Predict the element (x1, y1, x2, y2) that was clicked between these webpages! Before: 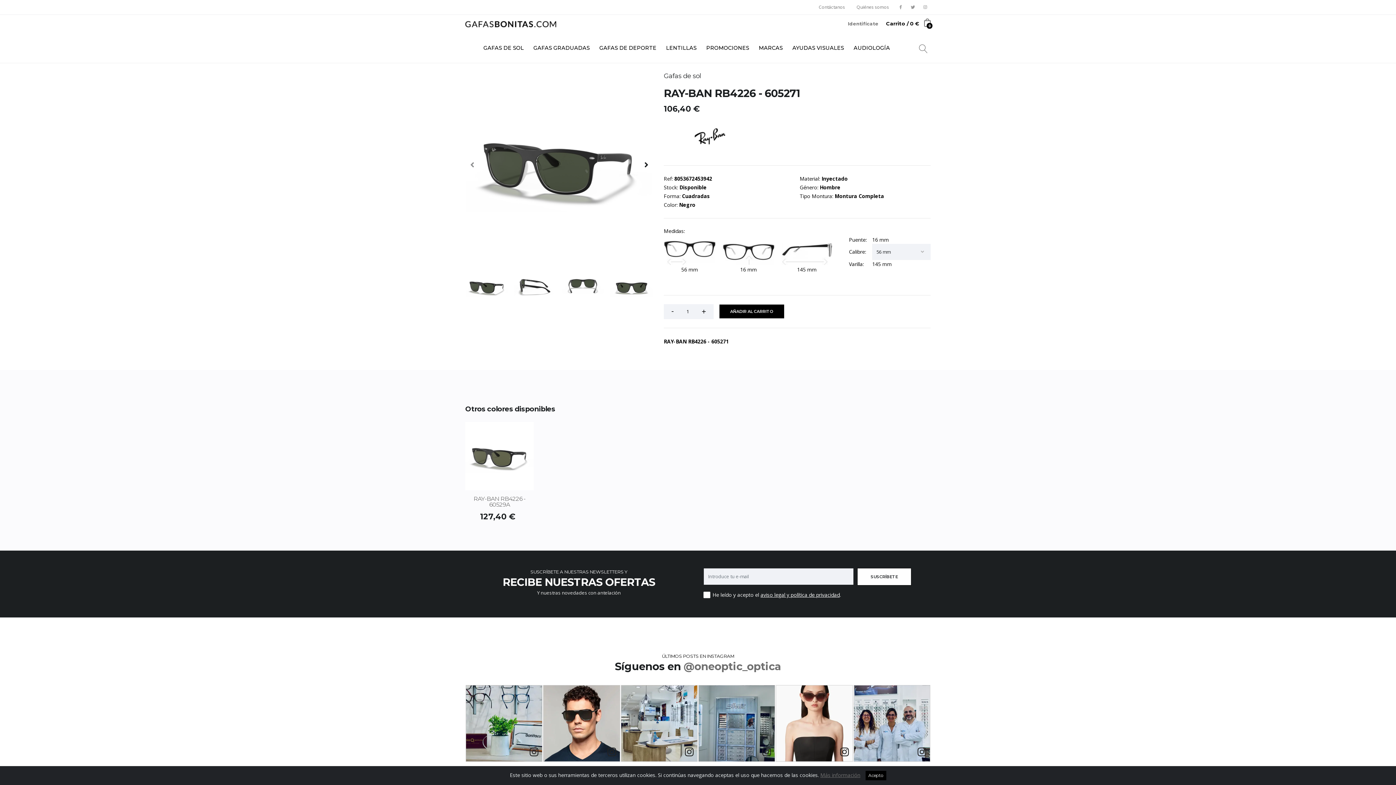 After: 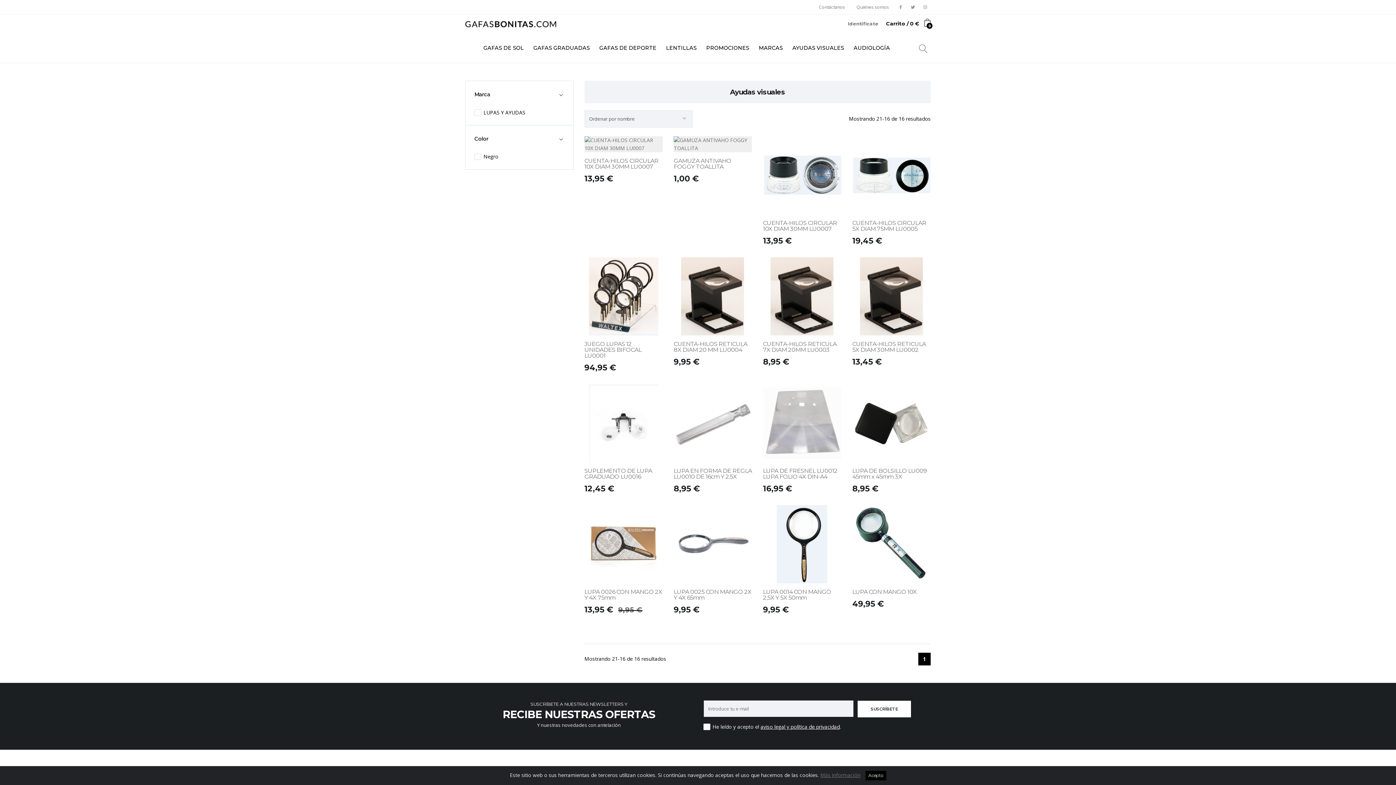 Action: label: AYUDAS VISUALES bbox: (788, 36, 848, 60)